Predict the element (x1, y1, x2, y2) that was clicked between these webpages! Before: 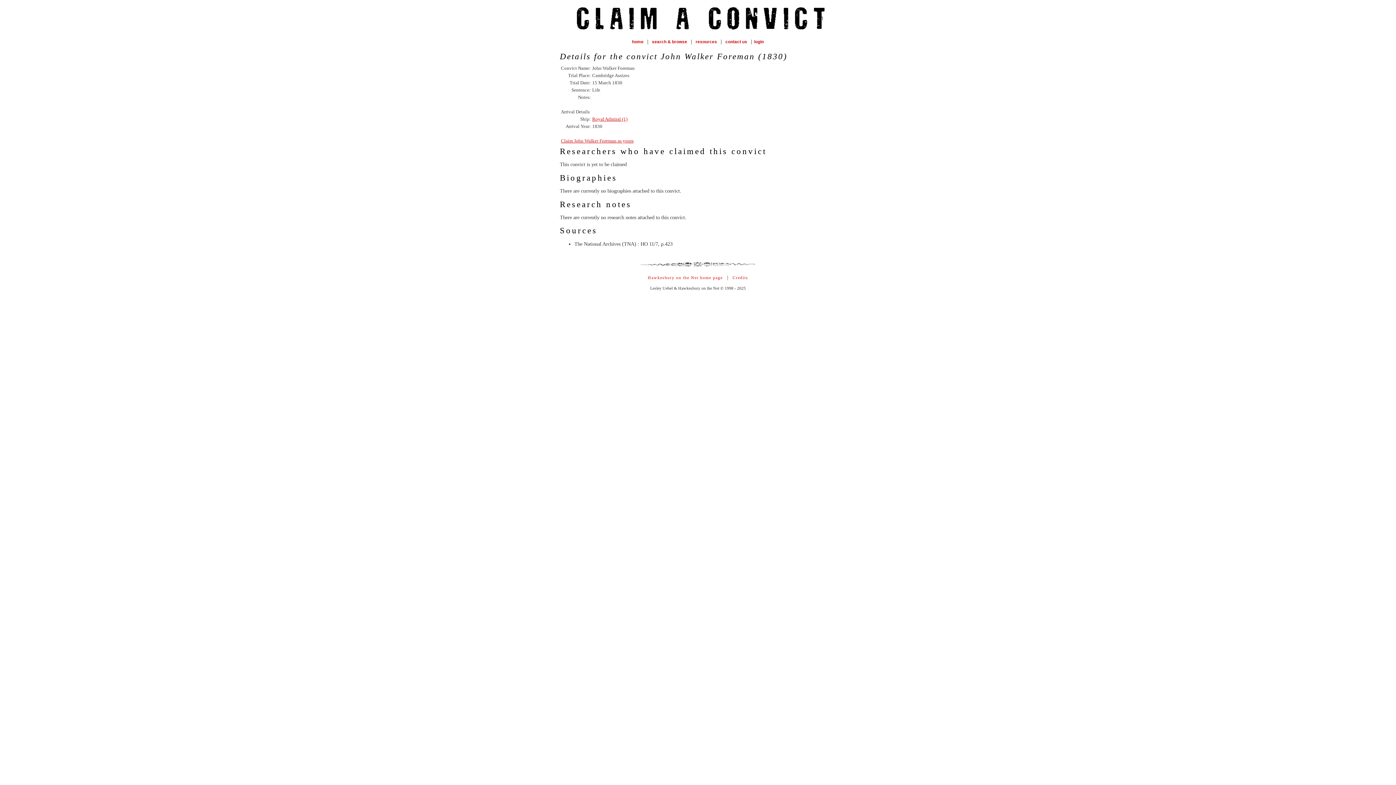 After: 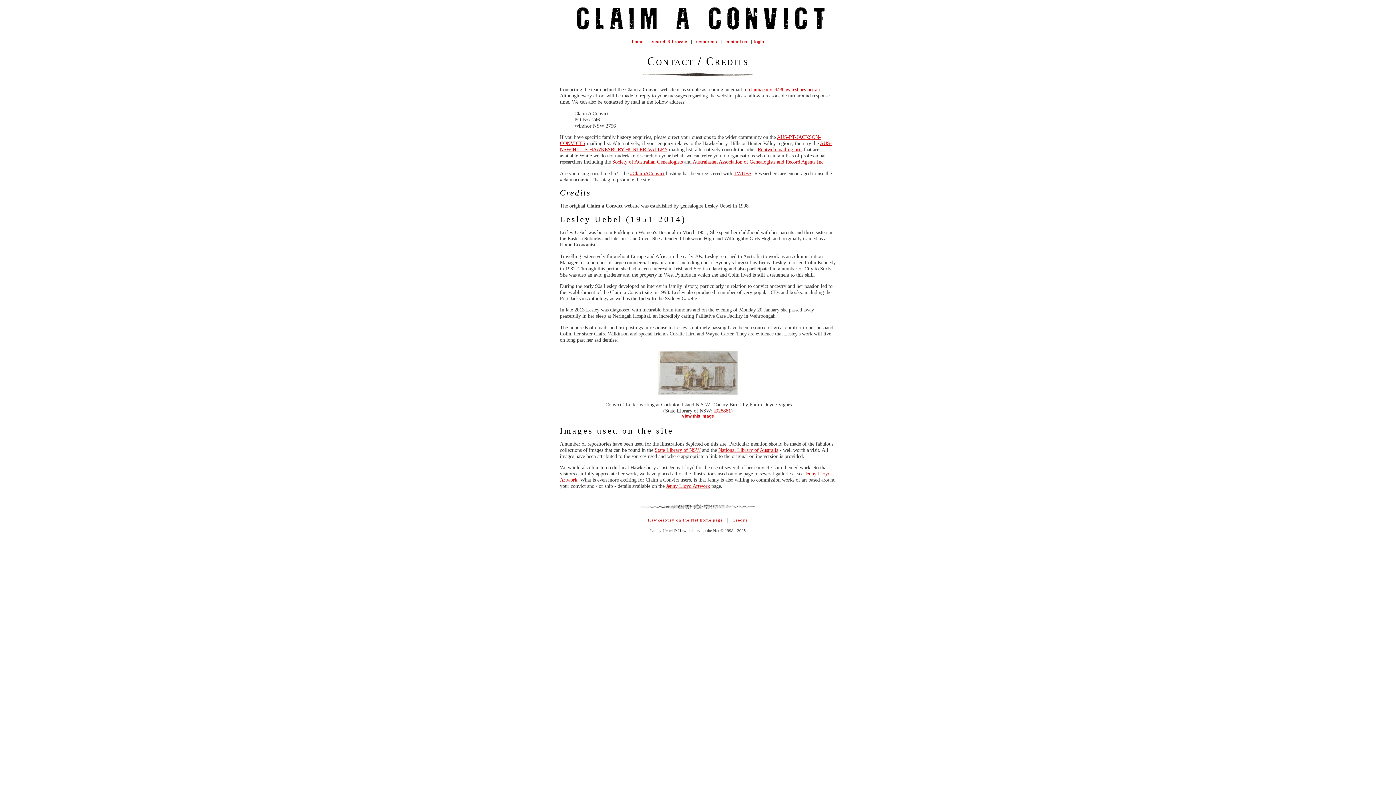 Action: bbox: (732, 275, 748, 280) label: Credits